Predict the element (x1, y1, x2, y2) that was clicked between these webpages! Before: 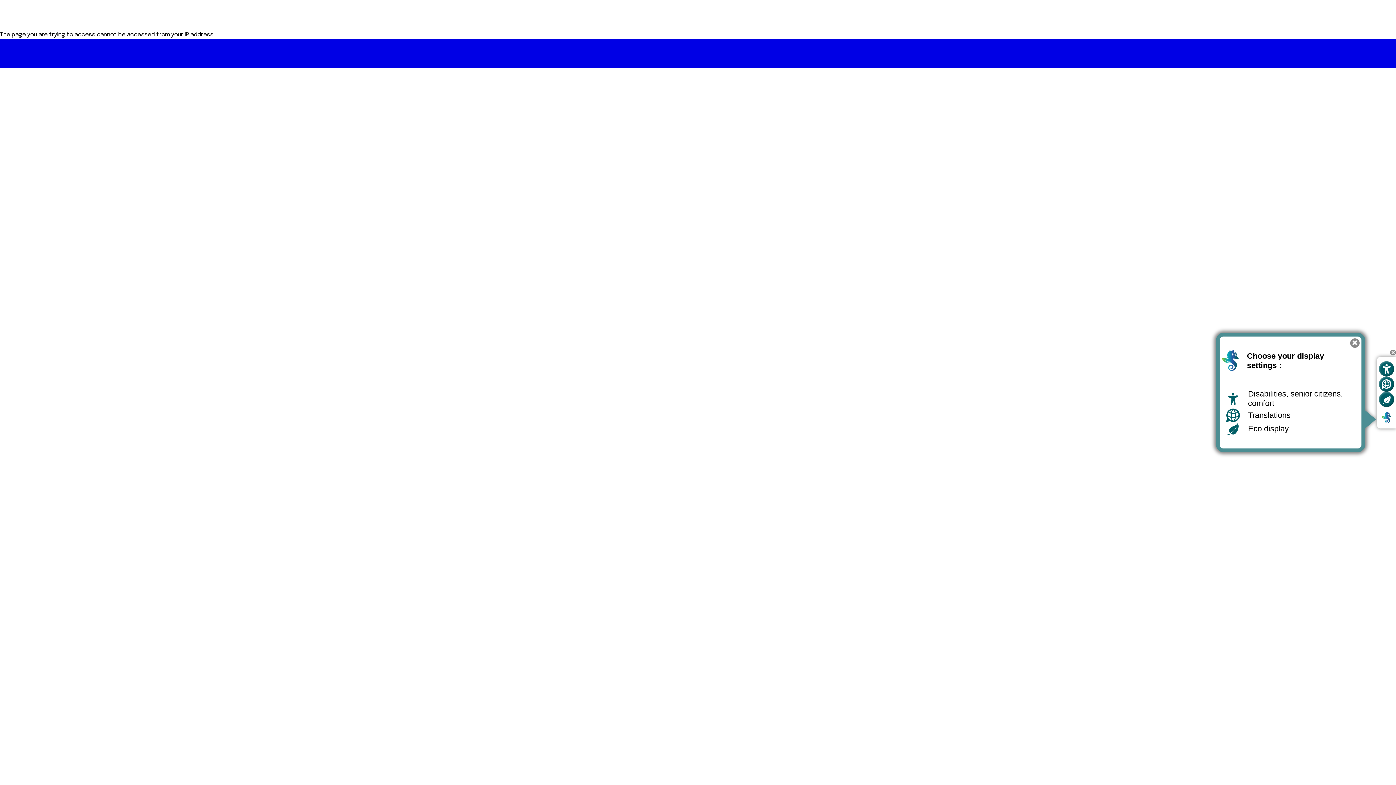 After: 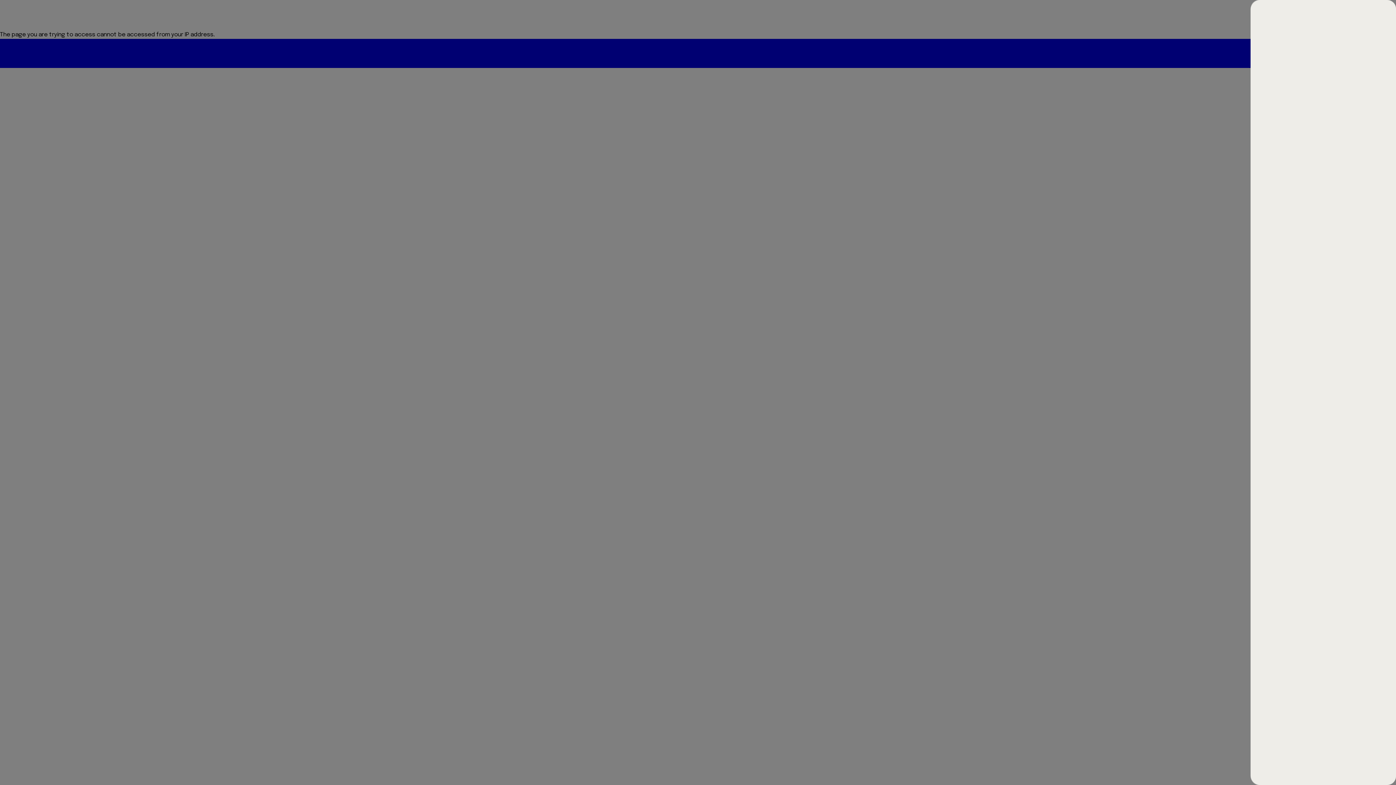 Action: bbox: (1379, 392, 1394, 407) label: Go to eco display